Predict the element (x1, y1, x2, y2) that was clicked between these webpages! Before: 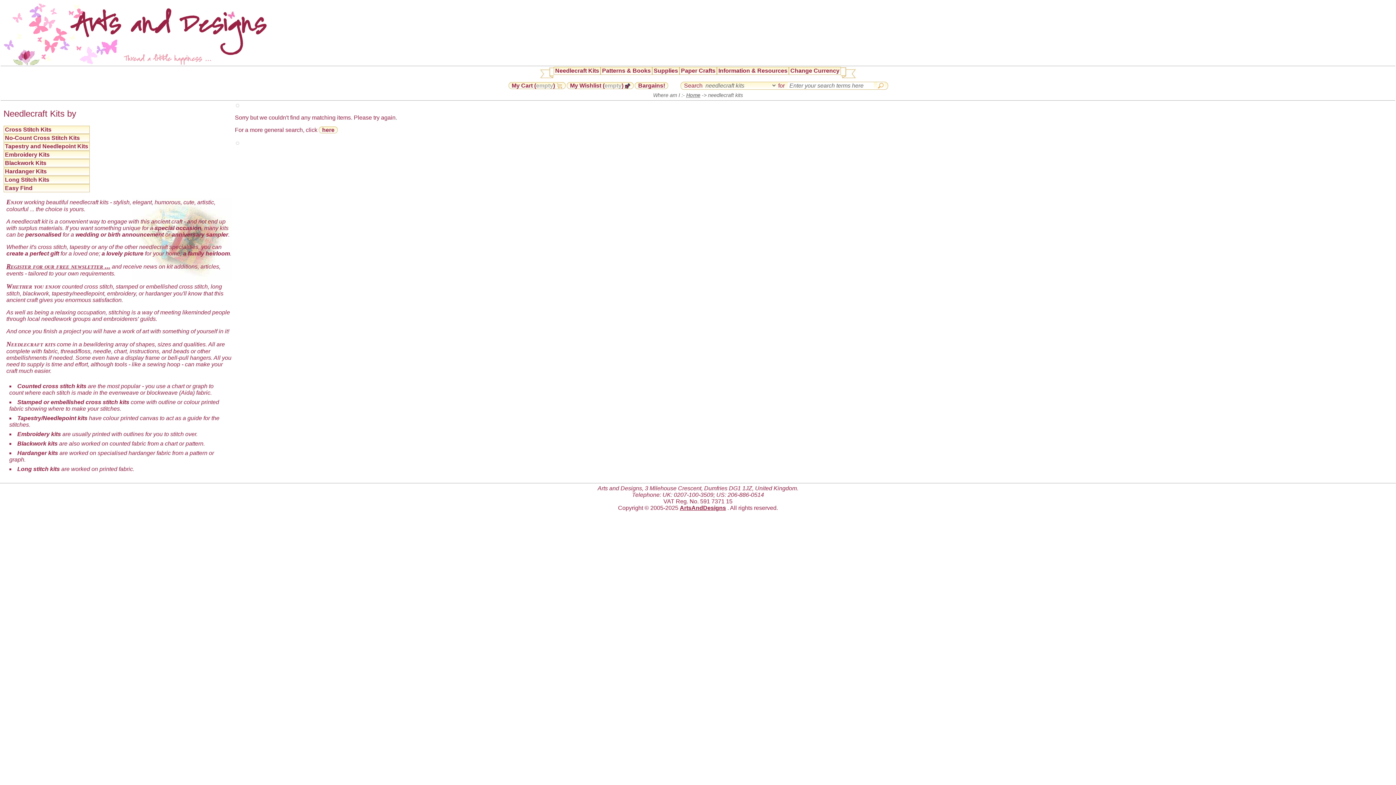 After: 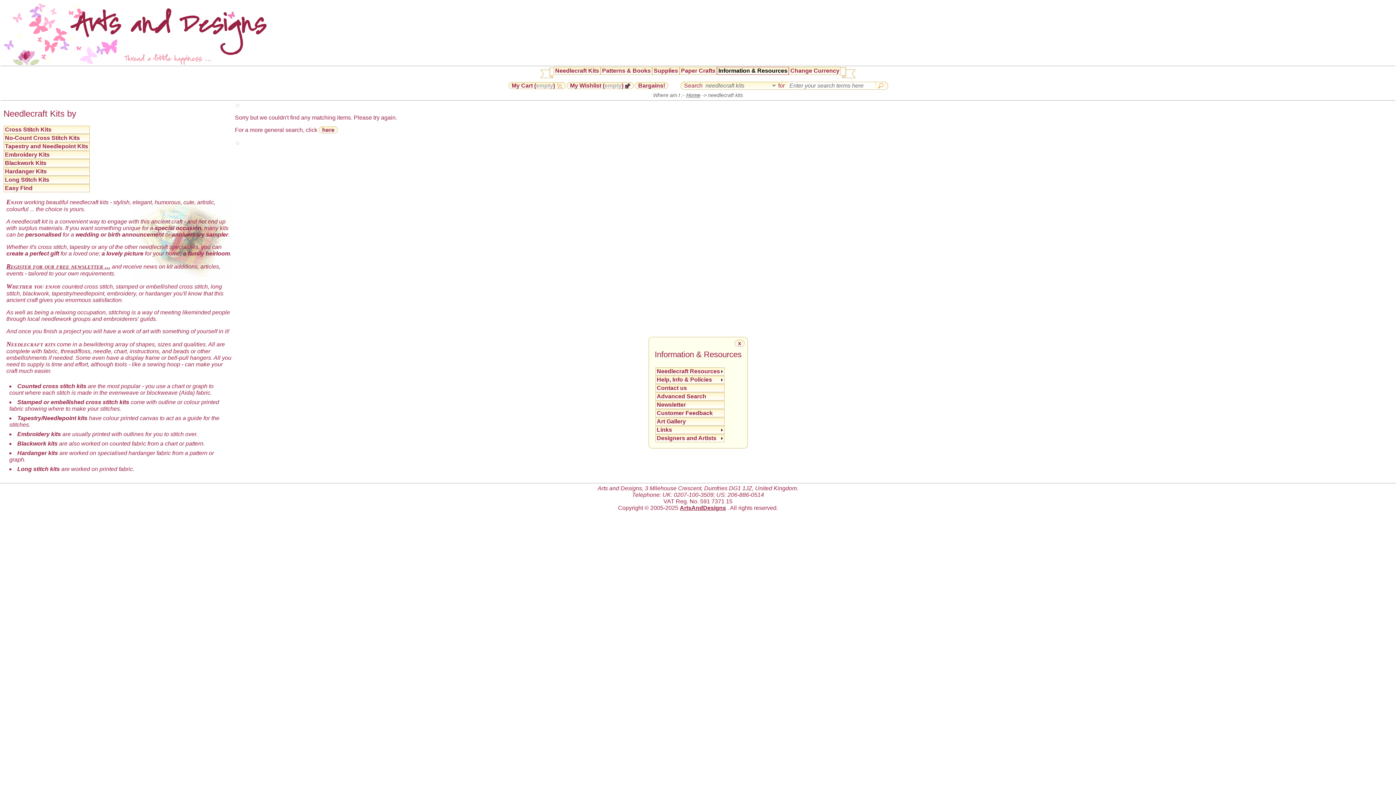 Action: label: Information & Resources bbox: (718, 67, 787, 74)